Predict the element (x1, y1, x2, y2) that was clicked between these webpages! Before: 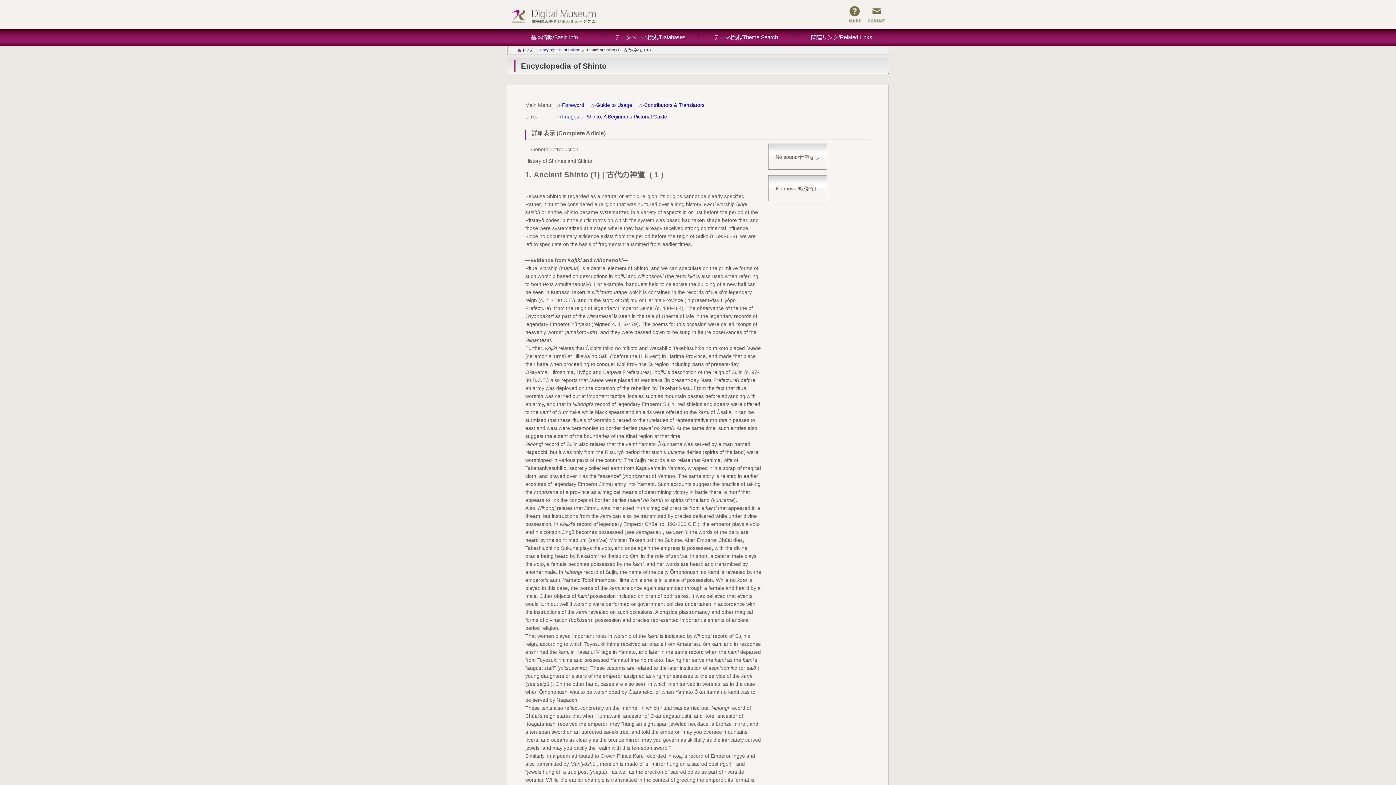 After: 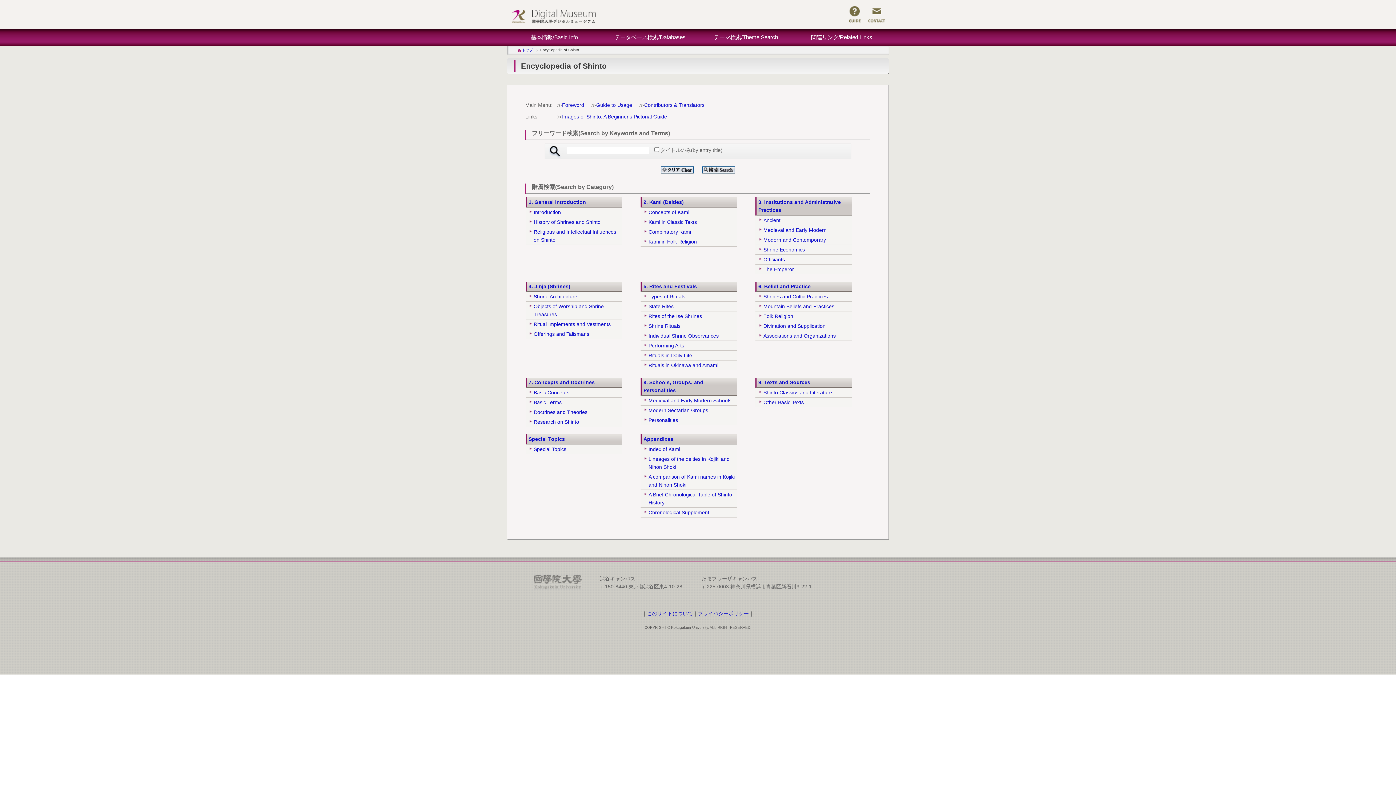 Action: label: Encyclopedia of Shinto bbox: (540, 48, 579, 52)